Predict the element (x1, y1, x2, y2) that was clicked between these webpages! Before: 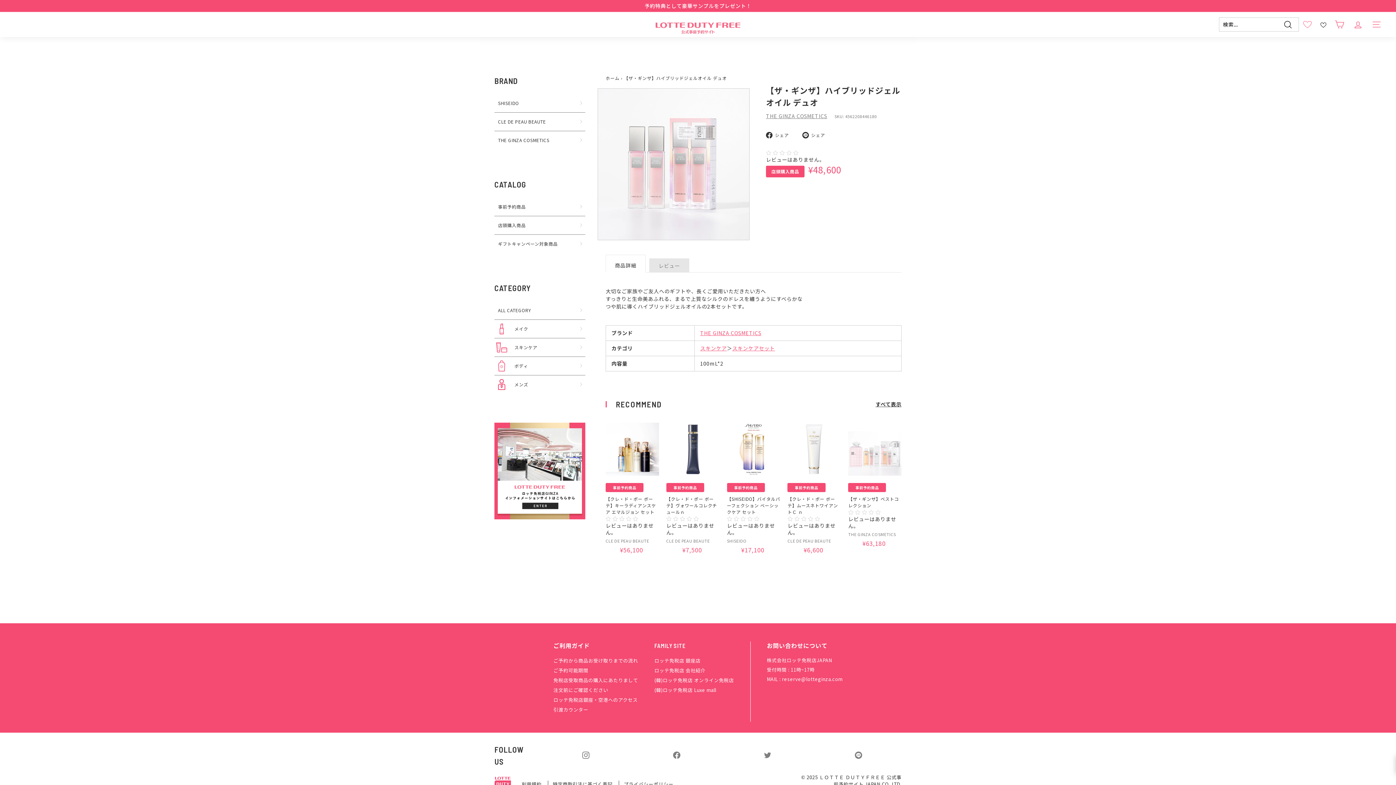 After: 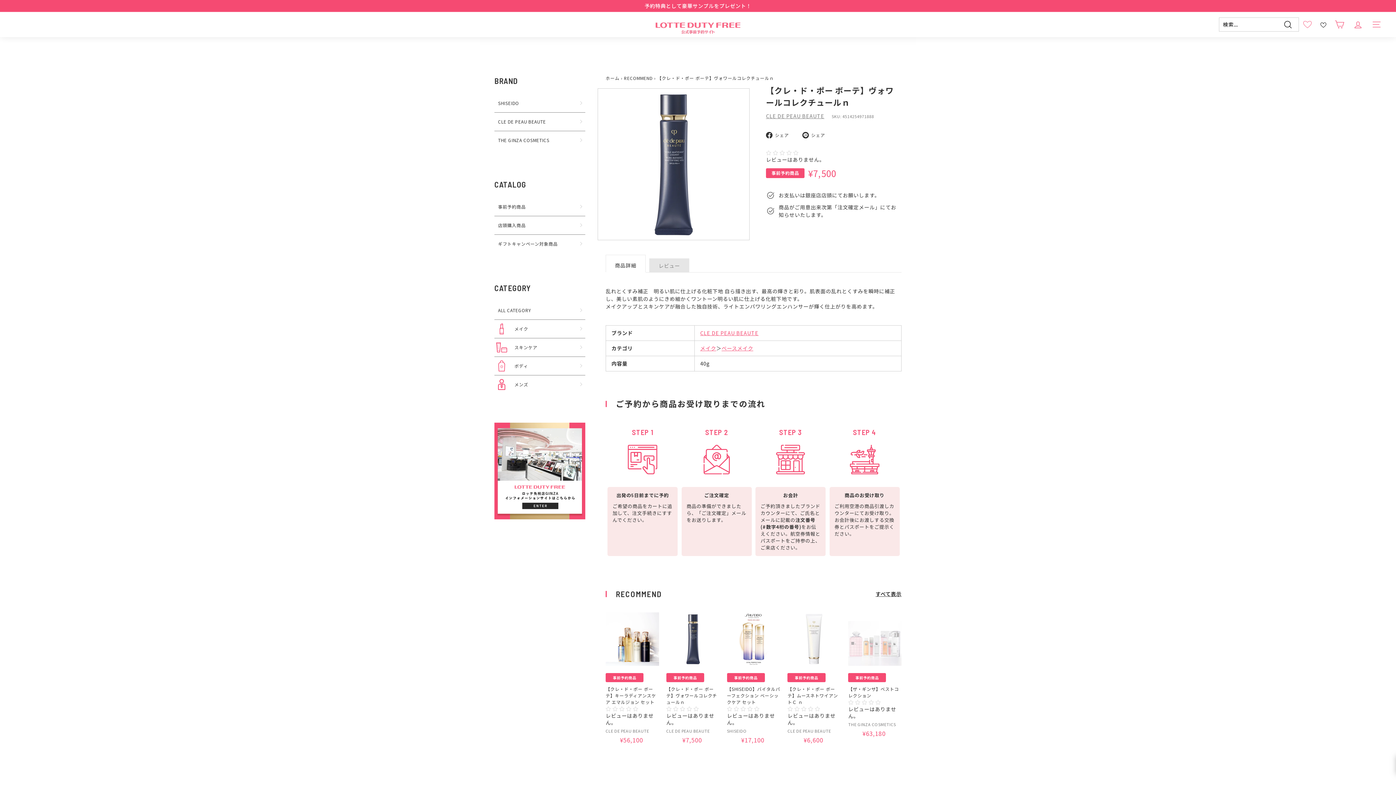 Action: label: 事前予約商品
【クレ・ド・ポー ボーテ】ヴォワールコレクチュールｎ
レビューはありません。
CLE DE PEAU BEAUTE
¥7,500
¥7,500 bbox: (666, 422, 719, 561)